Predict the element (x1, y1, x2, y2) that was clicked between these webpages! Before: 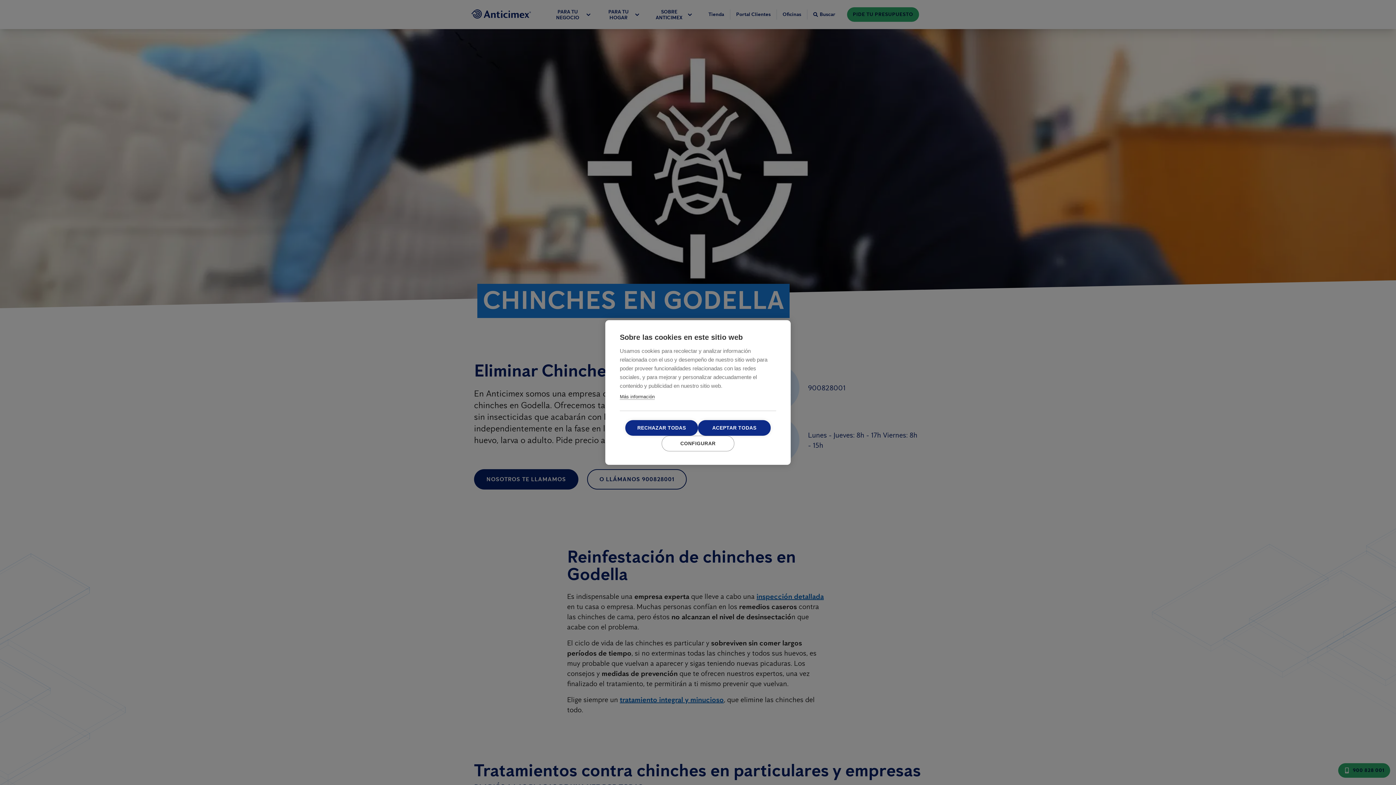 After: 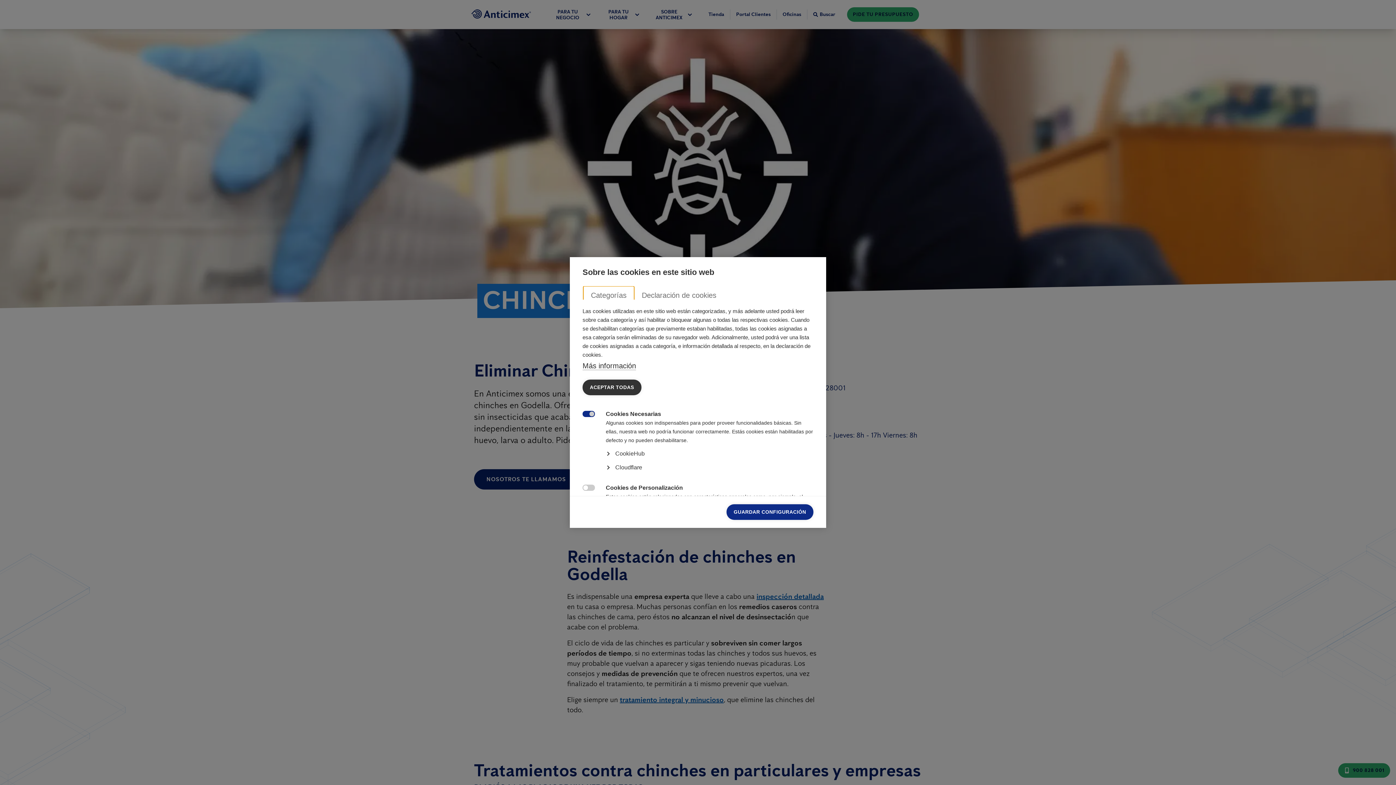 Action: bbox: (661, 436, 734, 451) label: CONFIGURAR